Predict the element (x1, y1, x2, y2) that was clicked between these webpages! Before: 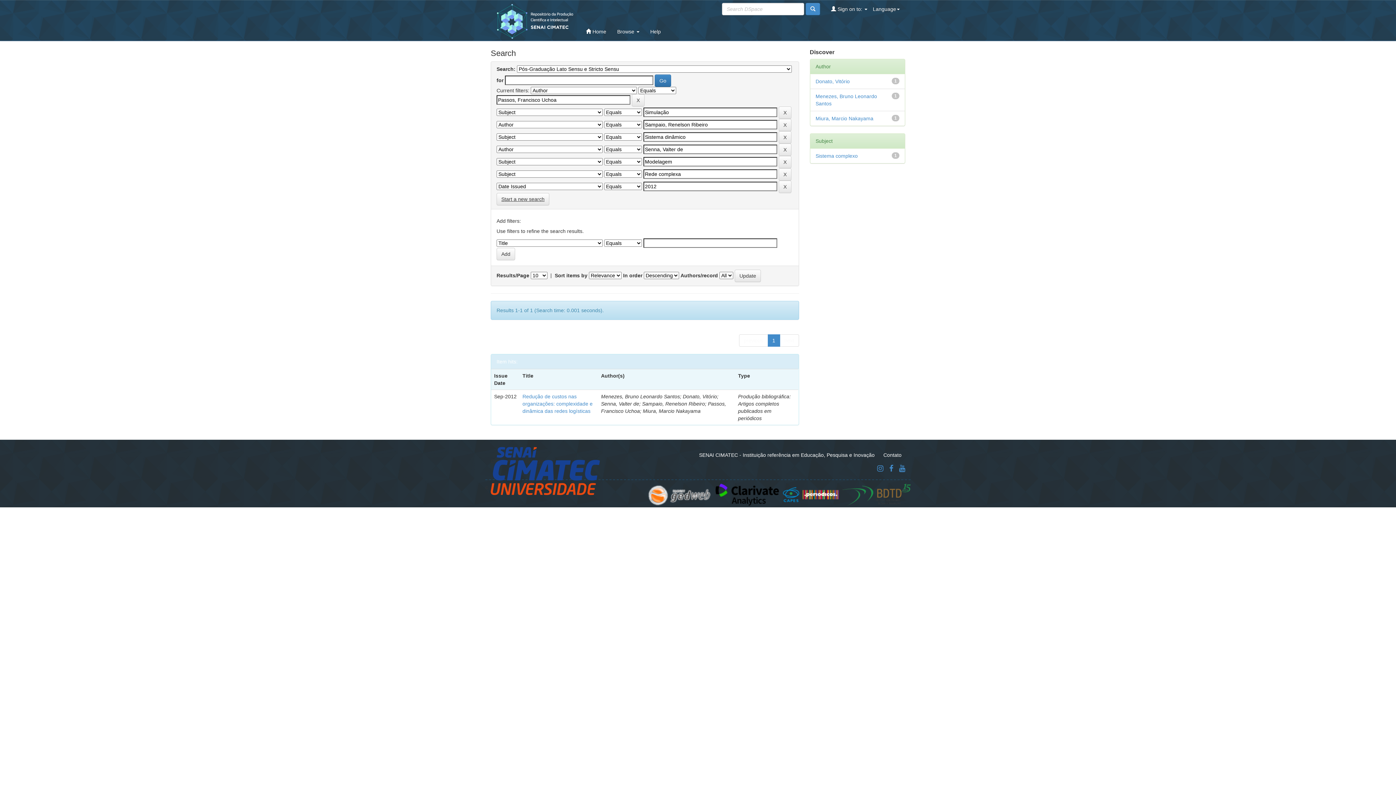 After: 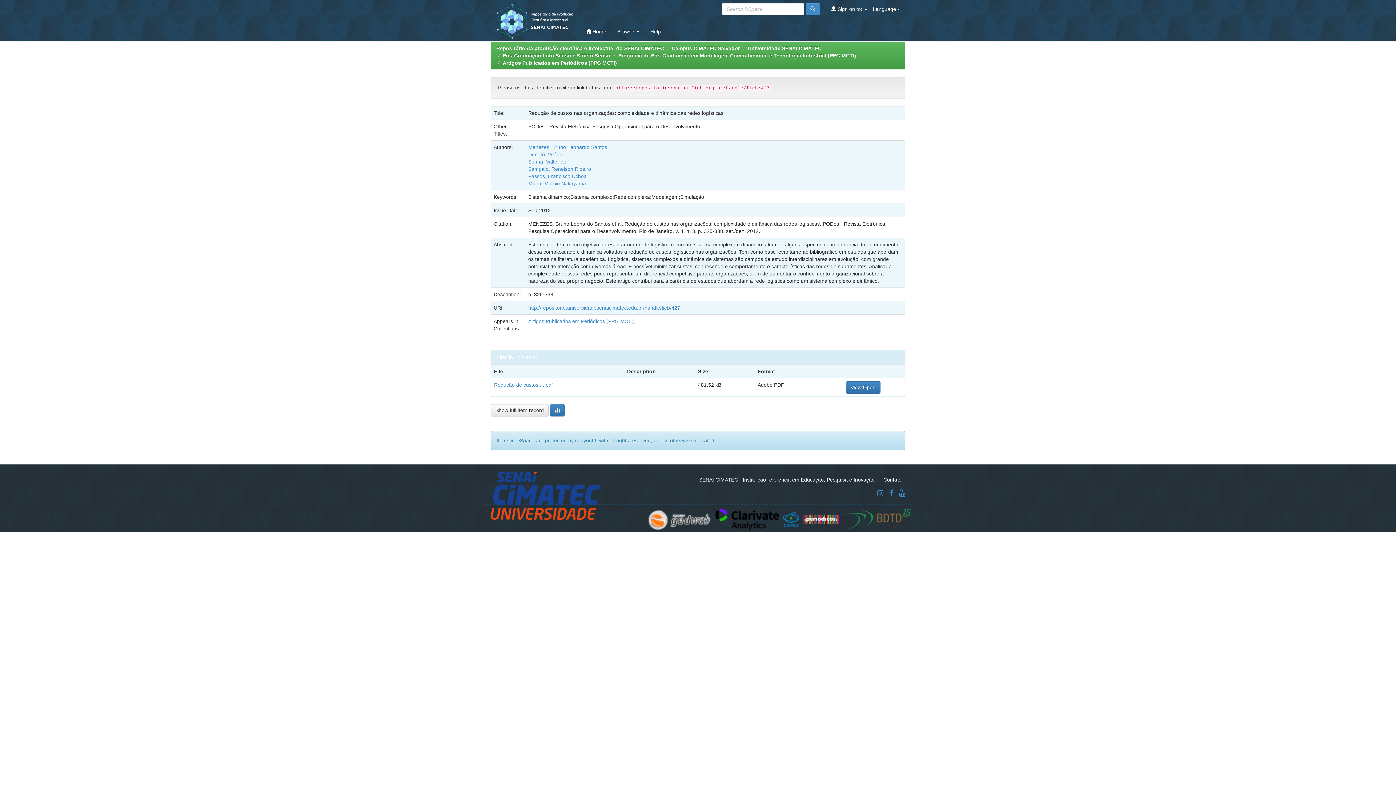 Action: label: Redução de custos nas organizações: complexidade e dinâmica das redes logísticas bbox: (522, 393, 592, 414)